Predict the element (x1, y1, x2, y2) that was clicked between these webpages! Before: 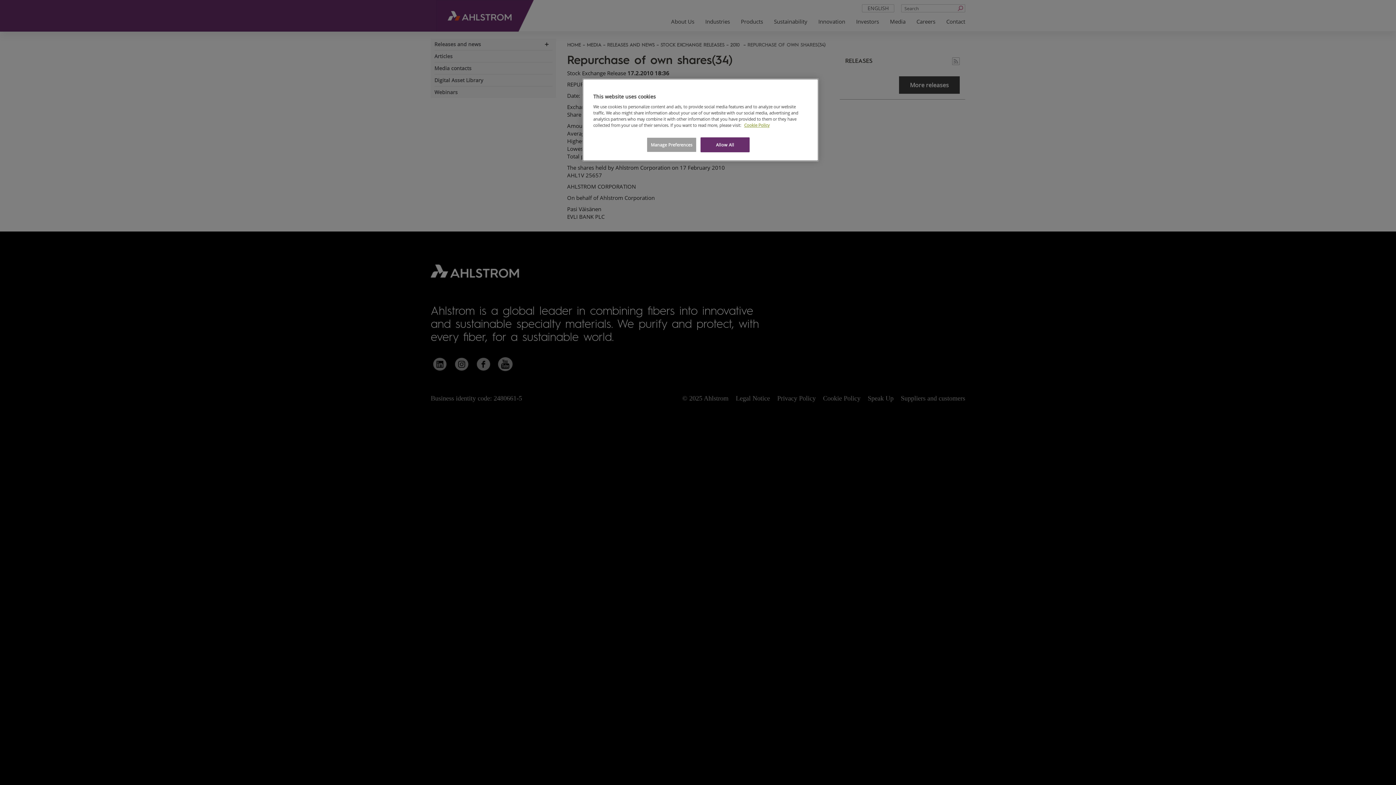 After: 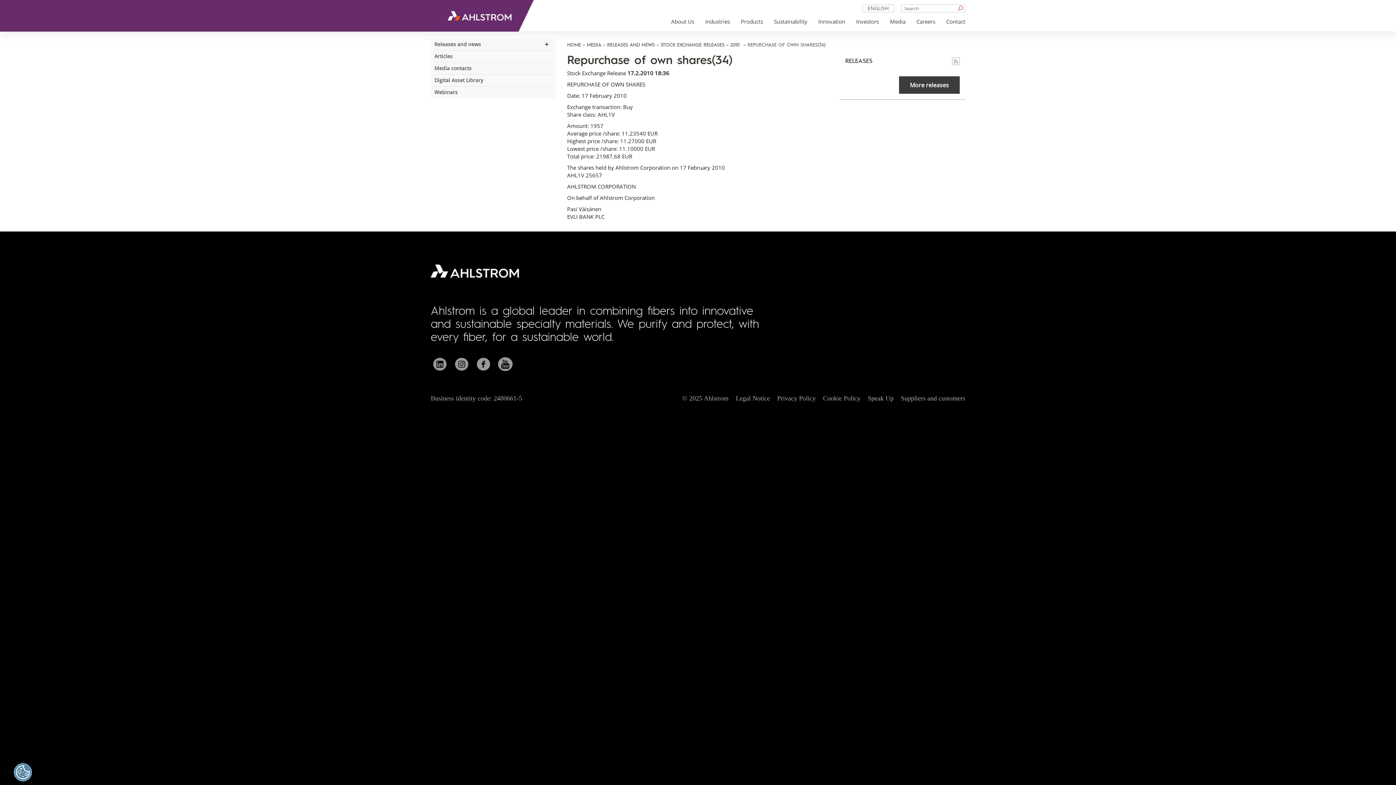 Action: bbox: (700, 137, 749, 152) label: Allow All